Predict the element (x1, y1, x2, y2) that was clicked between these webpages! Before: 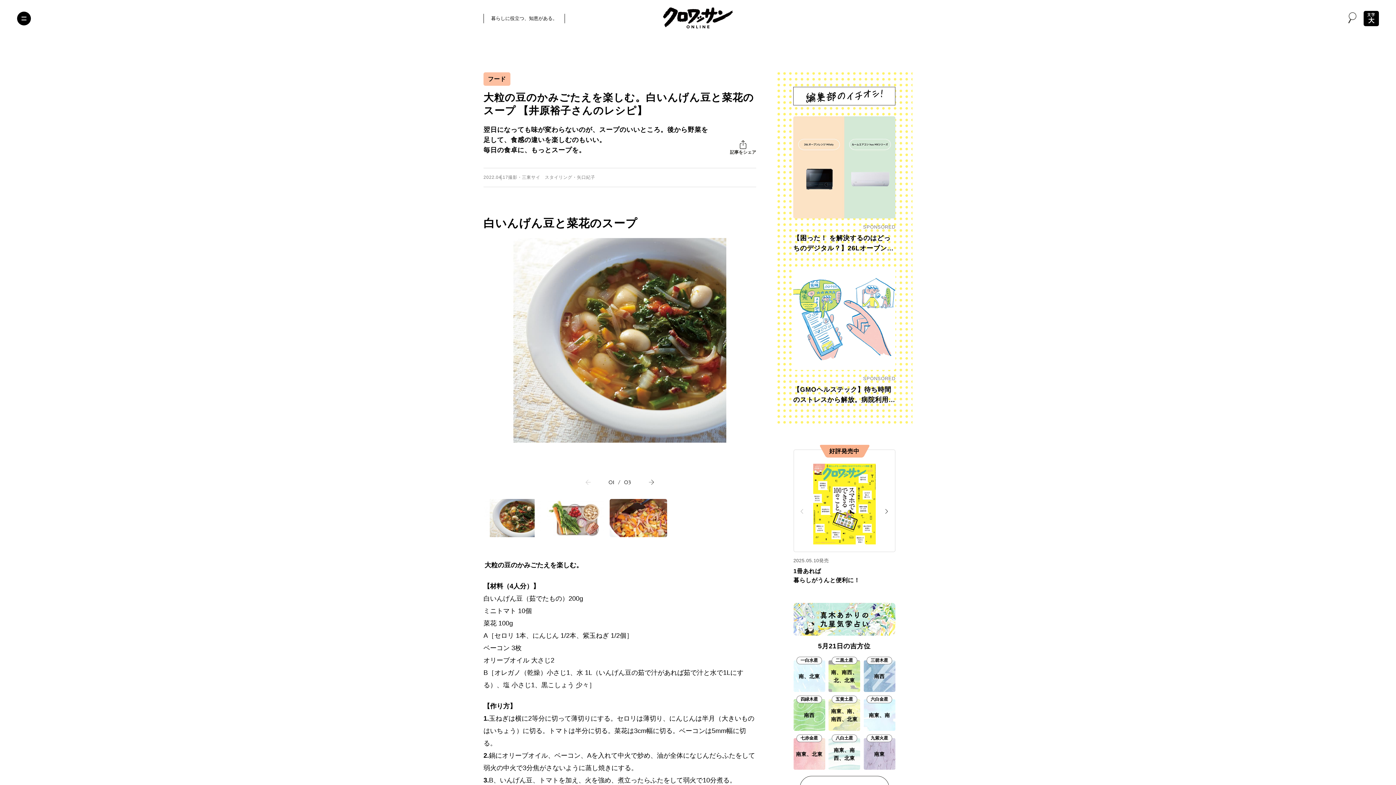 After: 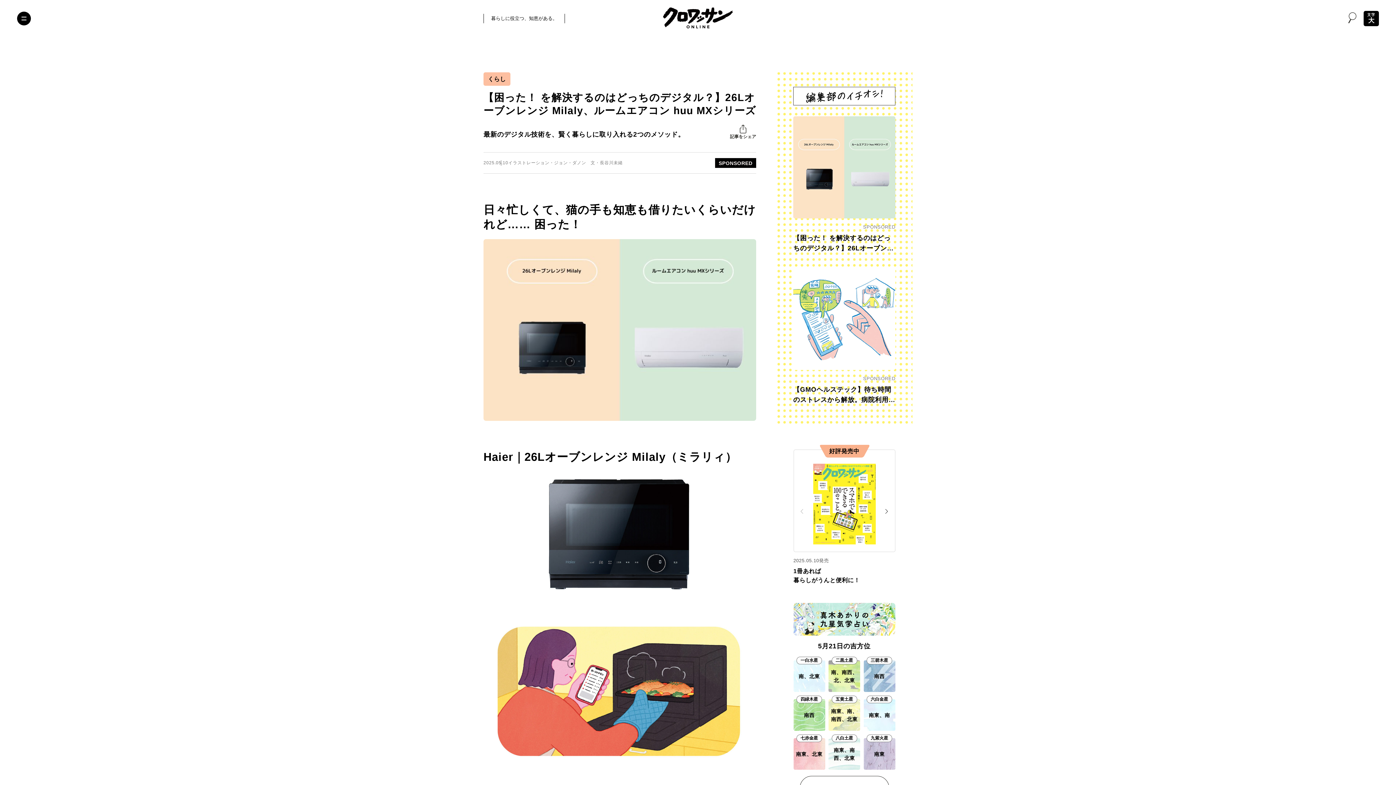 Action: bbox: (793, 116, 895, 253) label: SPONSORED
【困った！ を解決するのはどっちのデジタル？】26Lオーブンレンジ Milaly、ルームエアコン huu MXシリーズ